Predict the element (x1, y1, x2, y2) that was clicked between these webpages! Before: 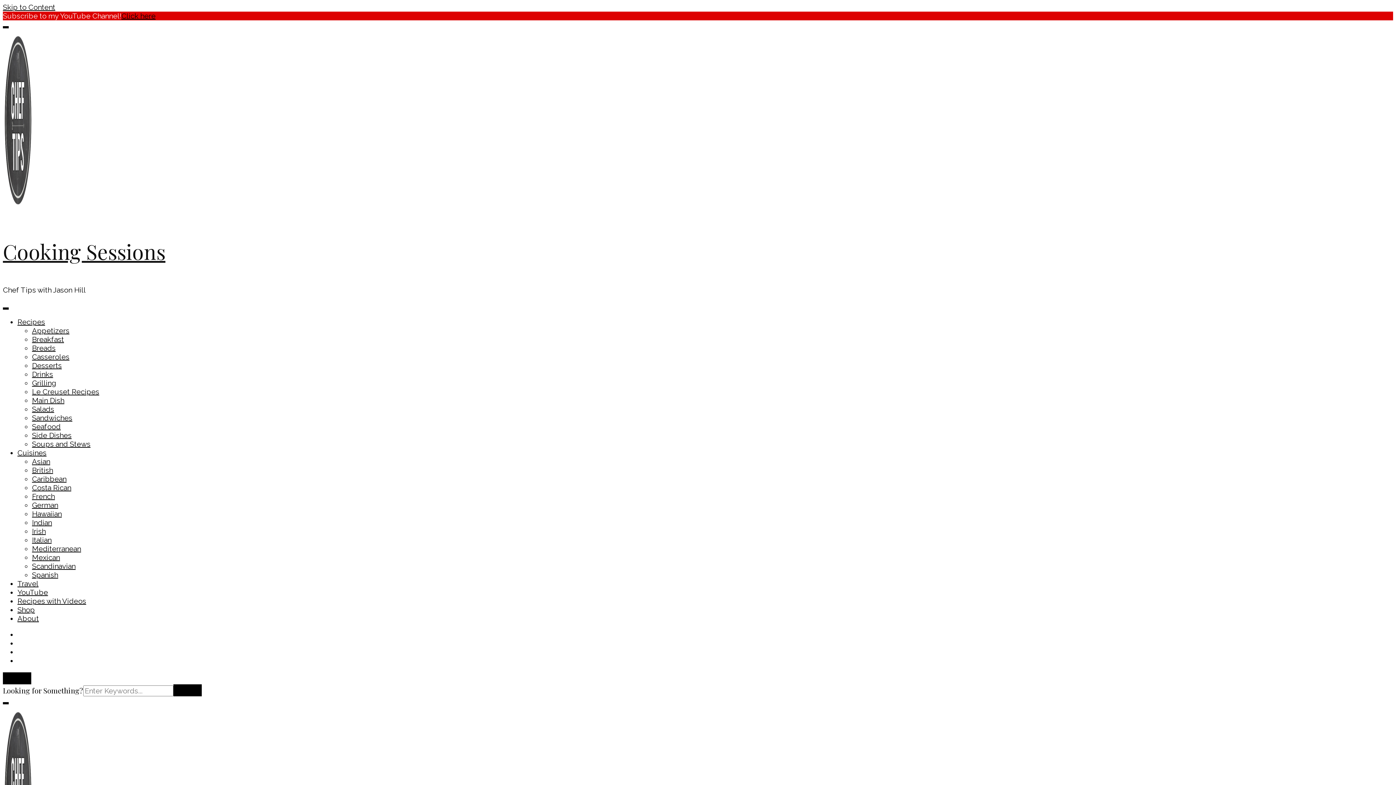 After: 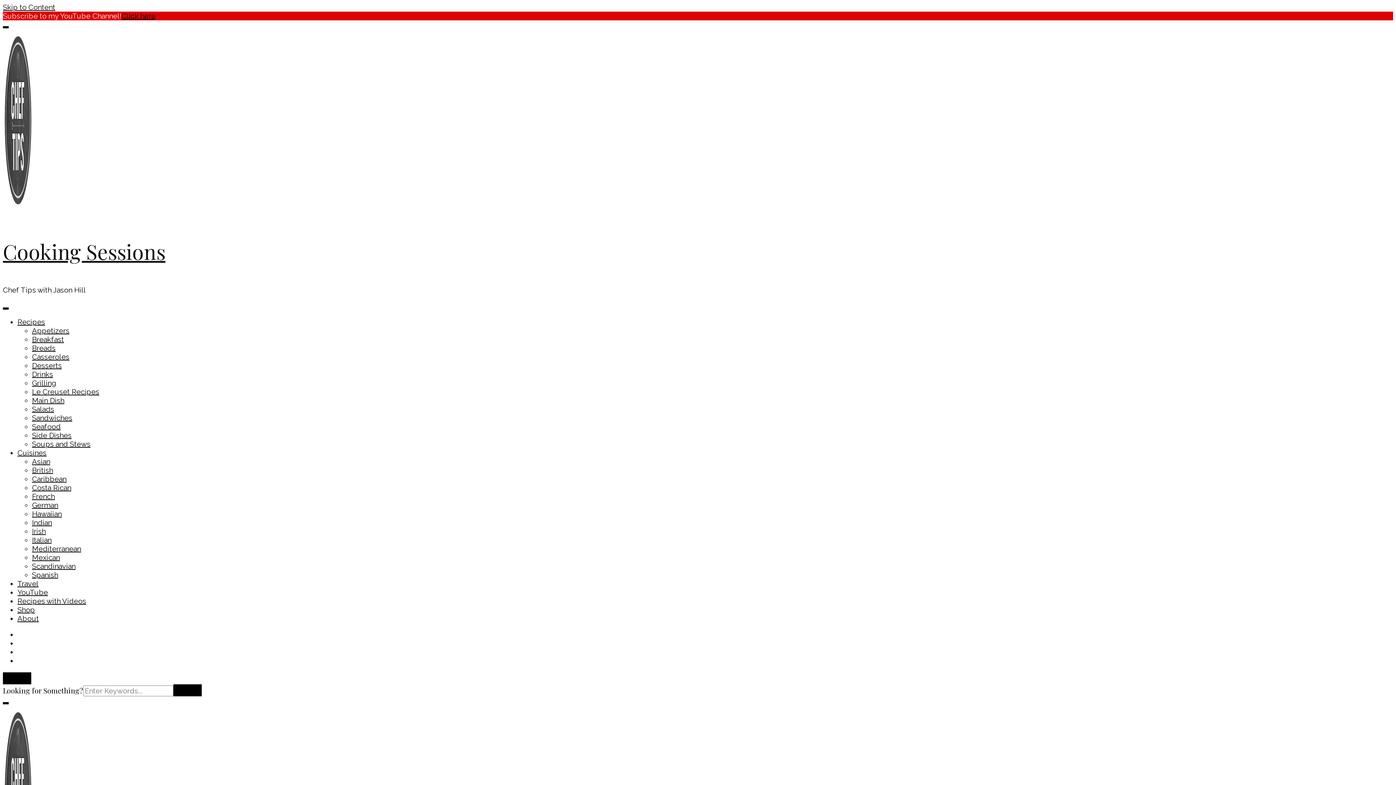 Action: label: Cuisines bbox: (17, 448, 46, 457)